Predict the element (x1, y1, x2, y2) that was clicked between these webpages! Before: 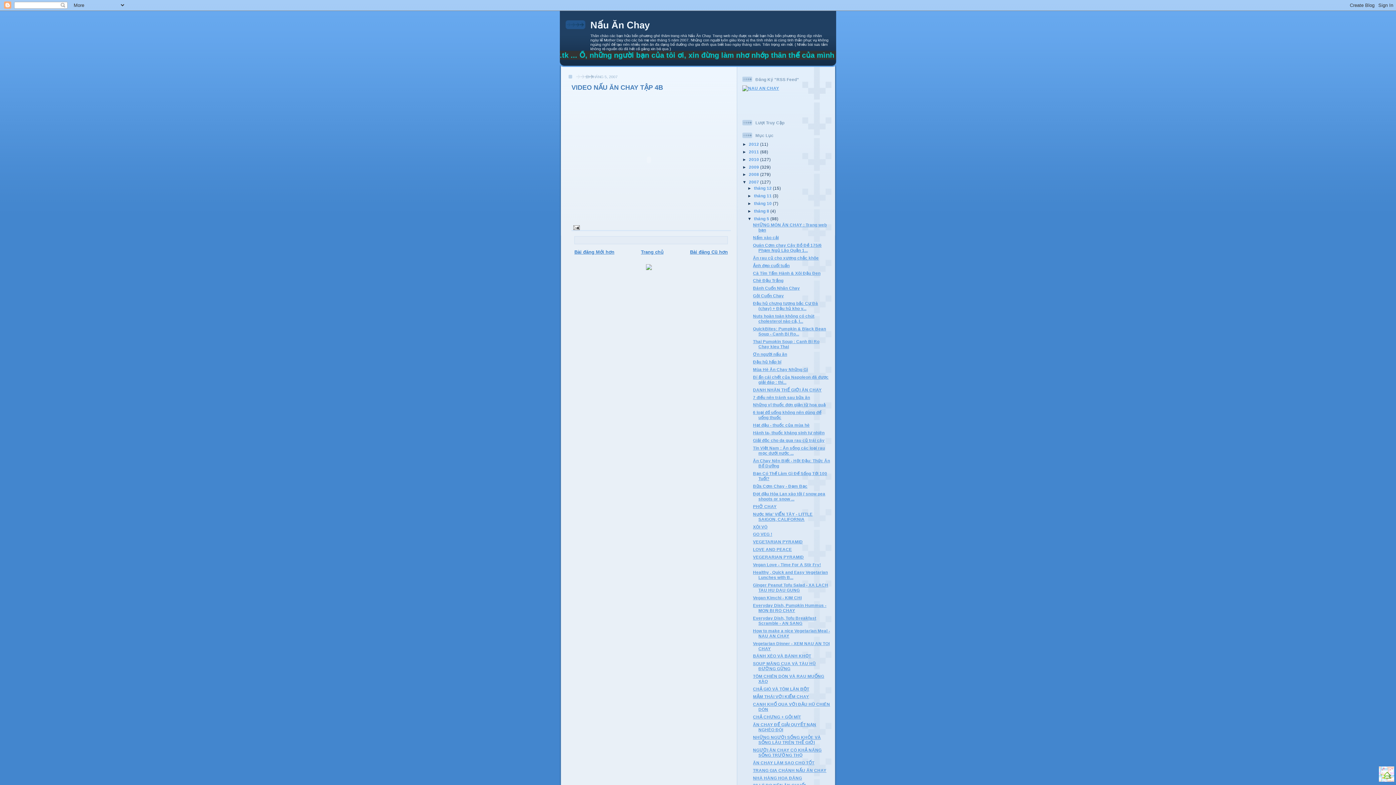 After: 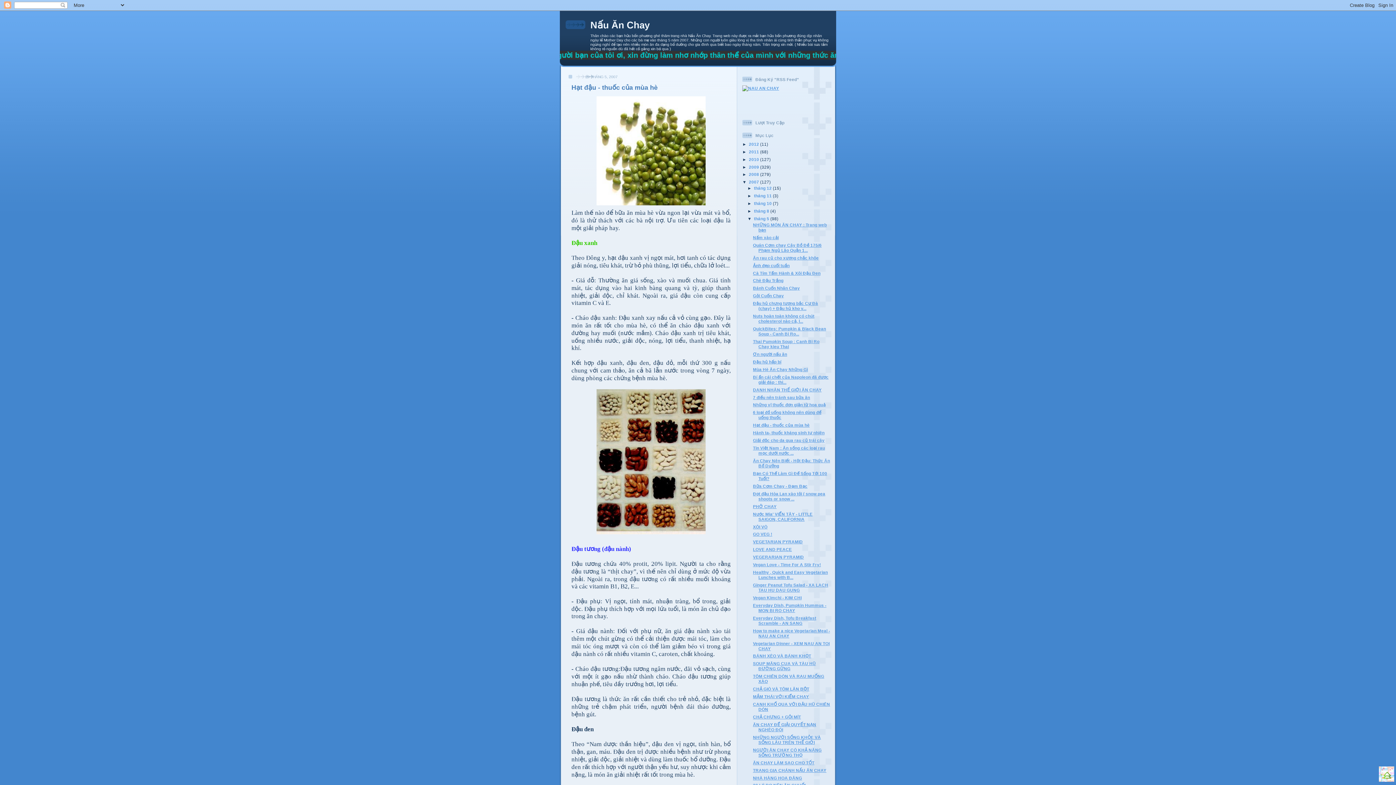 Action: bbox: (753, 423, 809, 427) label: Hạt đậu - thuốc của mùa hè